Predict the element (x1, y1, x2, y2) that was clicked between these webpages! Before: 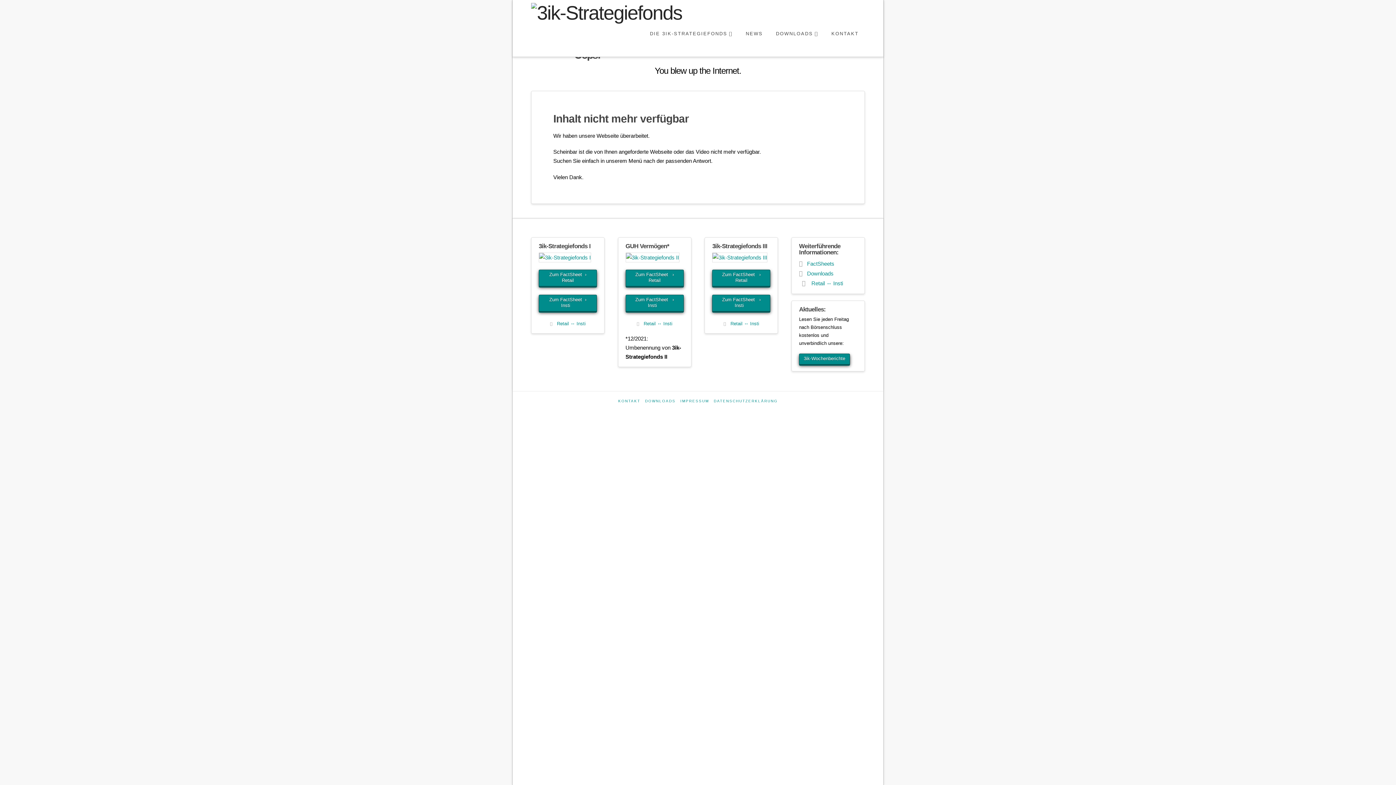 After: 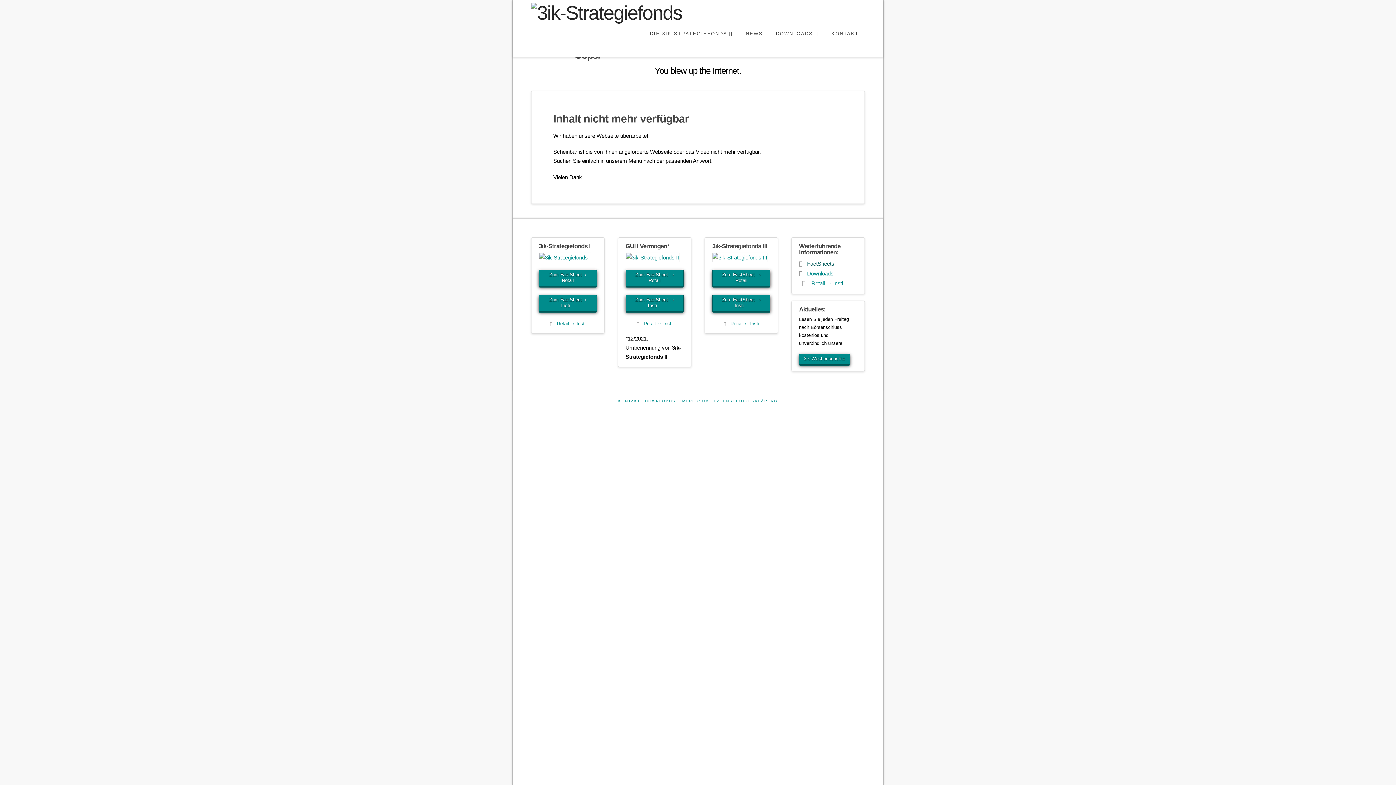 Action: bbox: (799, 260, 834, 266) label:    FactSheets